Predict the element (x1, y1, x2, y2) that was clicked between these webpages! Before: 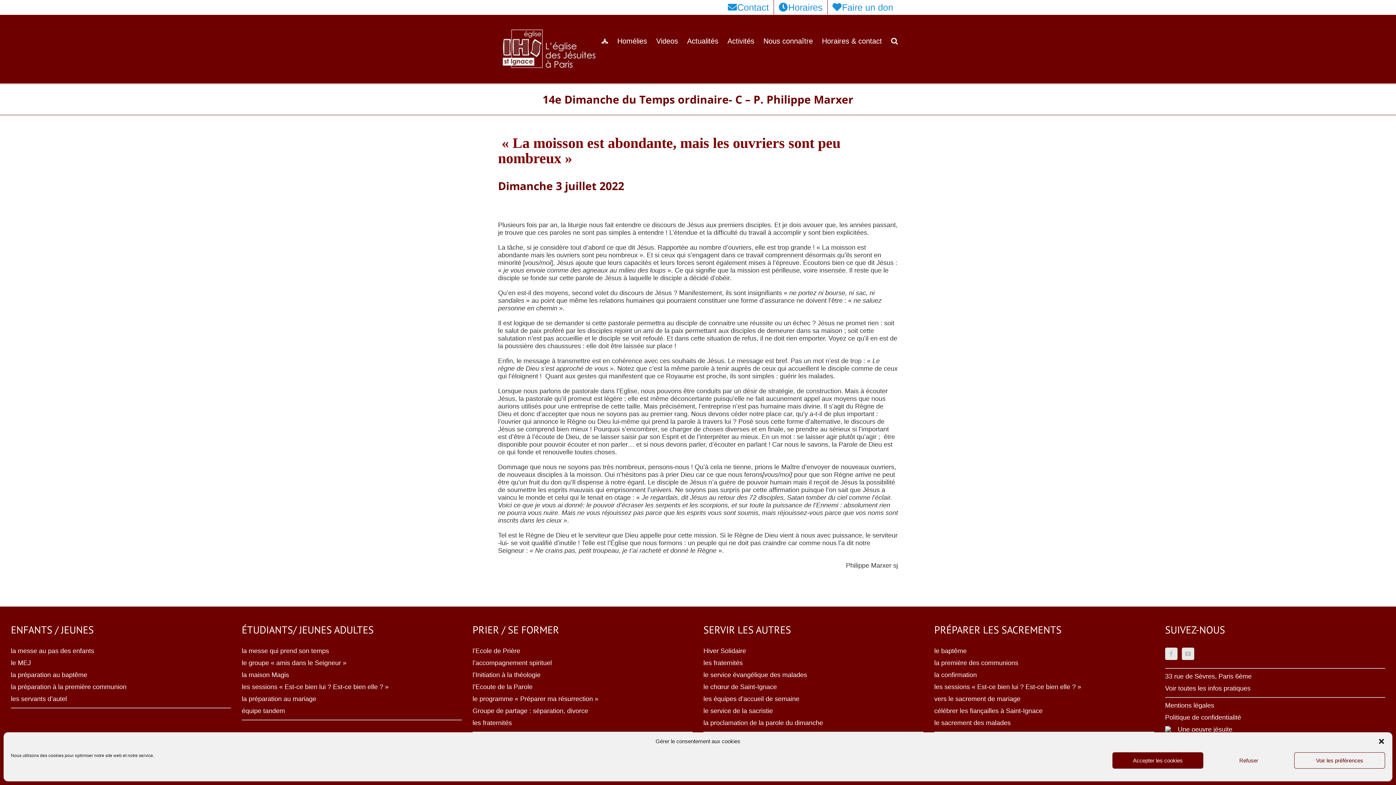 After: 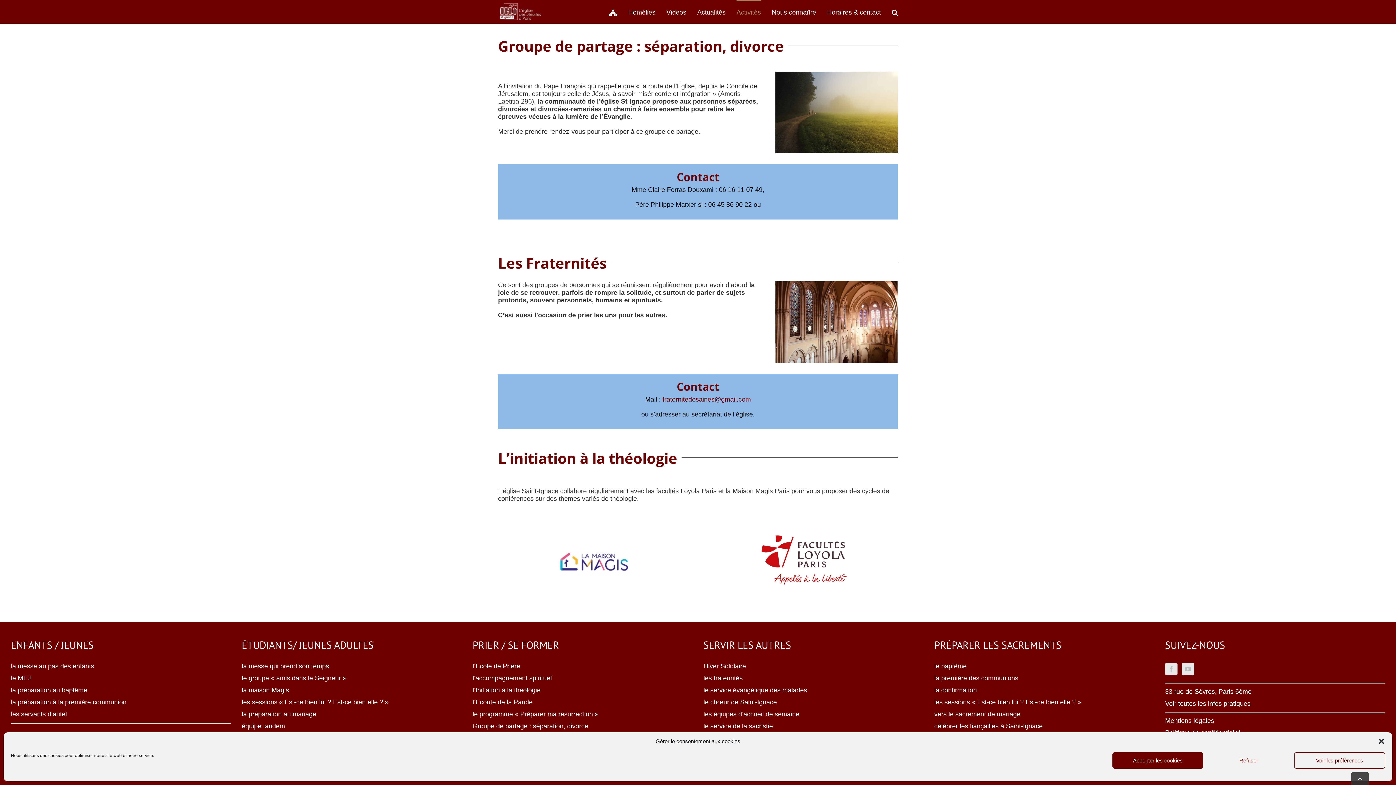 Action: label: l’Initiation à la théologie bbox: (472, 672, 692, 678)